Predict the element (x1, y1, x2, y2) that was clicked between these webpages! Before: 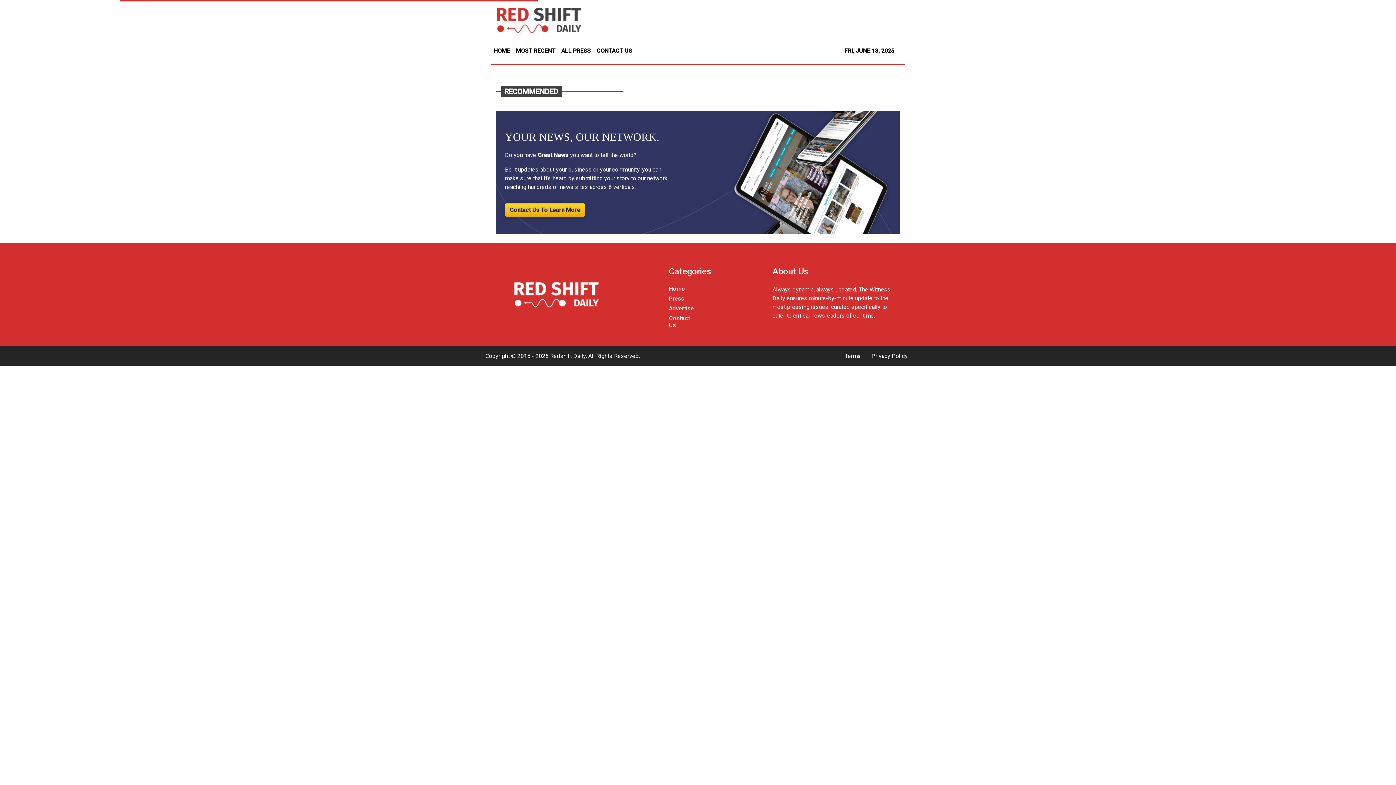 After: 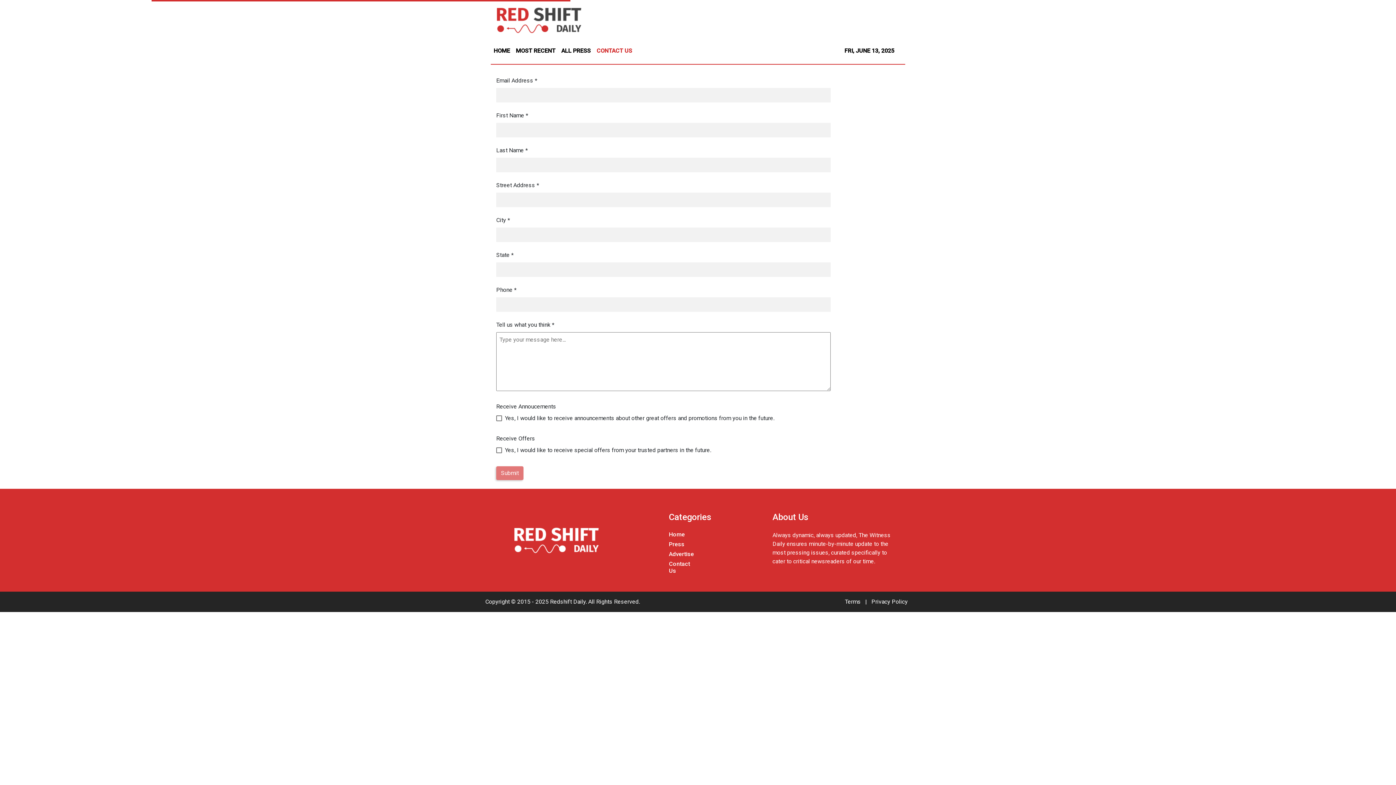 Action: label: Contact Us To Learn More bbox: (505, 203, 585, 217)